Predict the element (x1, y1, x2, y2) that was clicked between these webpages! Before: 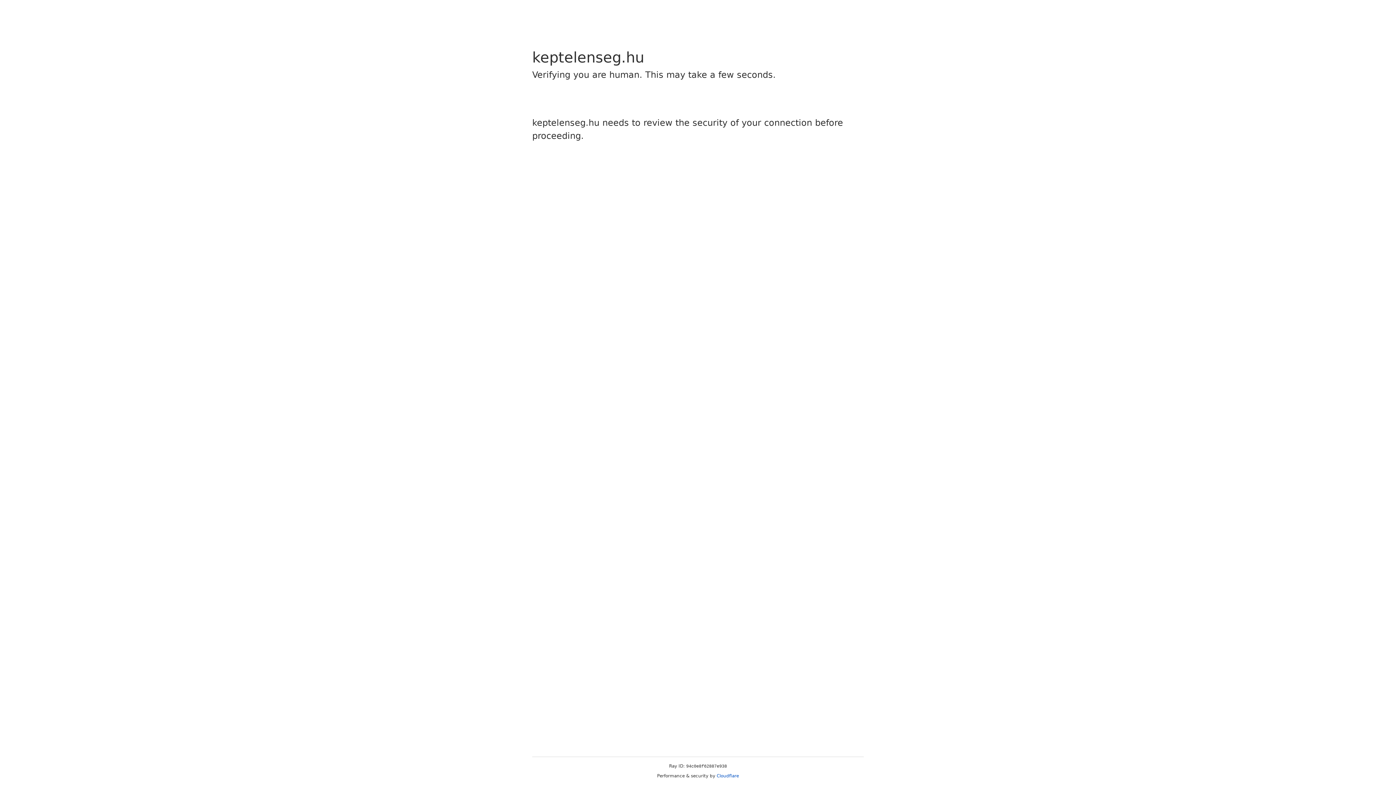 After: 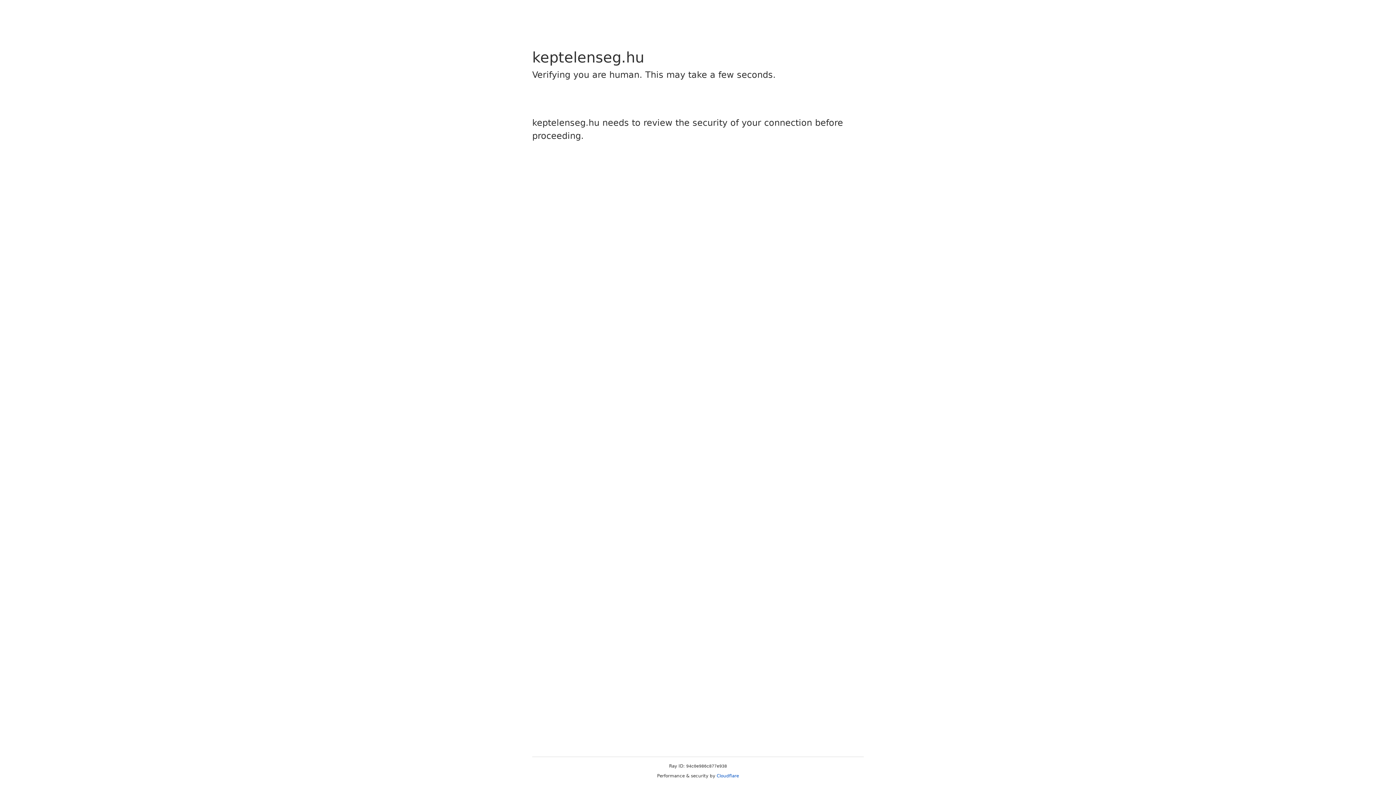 Action: bbox: (716, 773, 739, 778) label: Cloudflare